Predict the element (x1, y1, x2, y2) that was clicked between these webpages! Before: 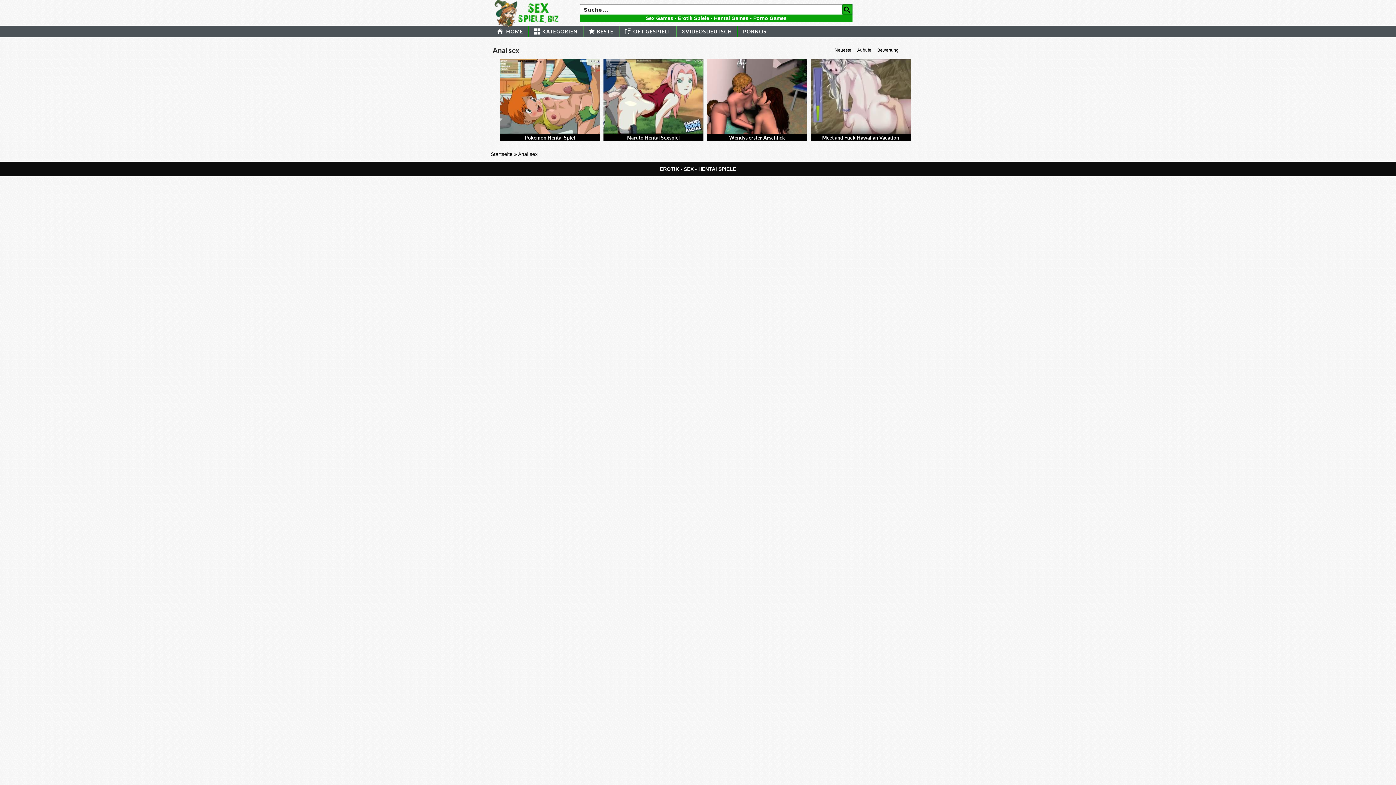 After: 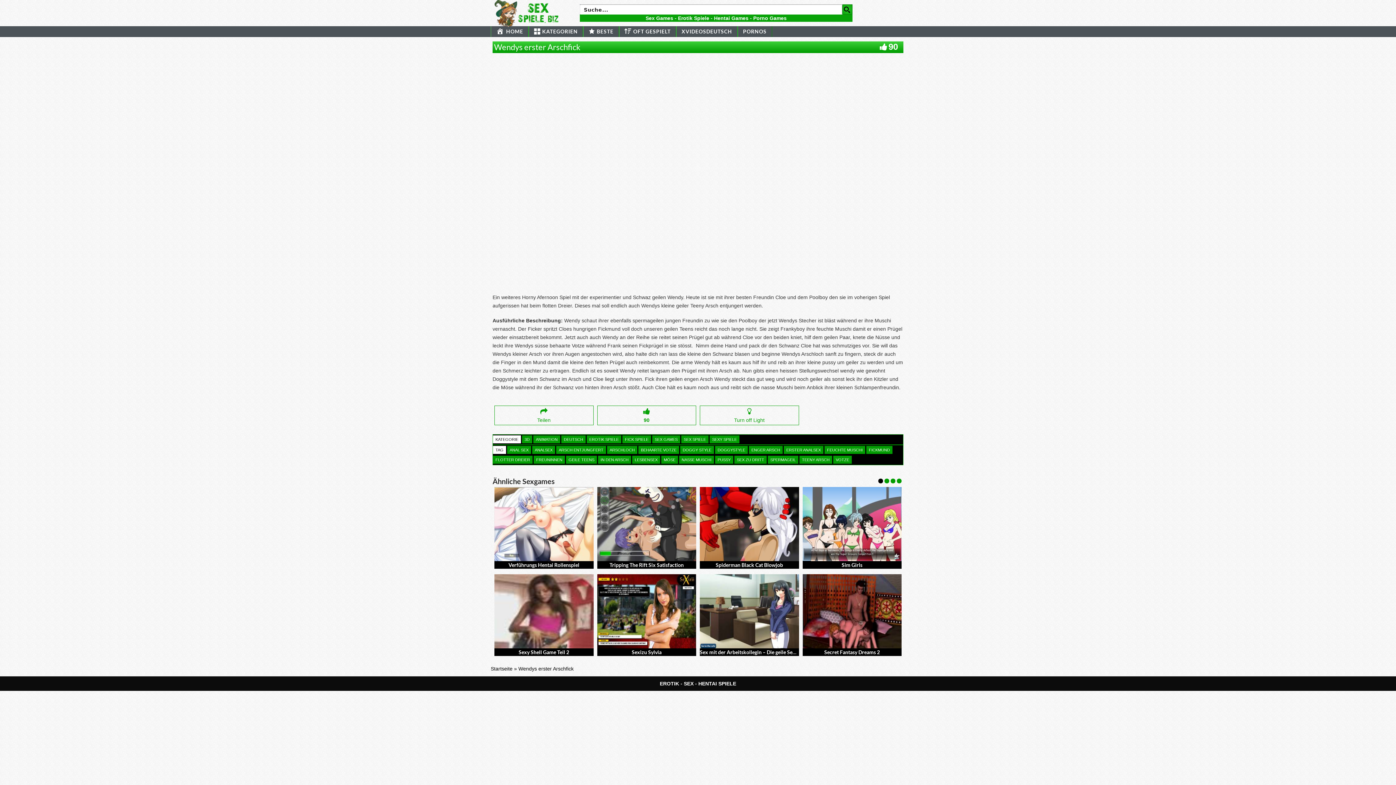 Action: bbox: (729, 134, 785, 140) label: Wendys erster Arschfick